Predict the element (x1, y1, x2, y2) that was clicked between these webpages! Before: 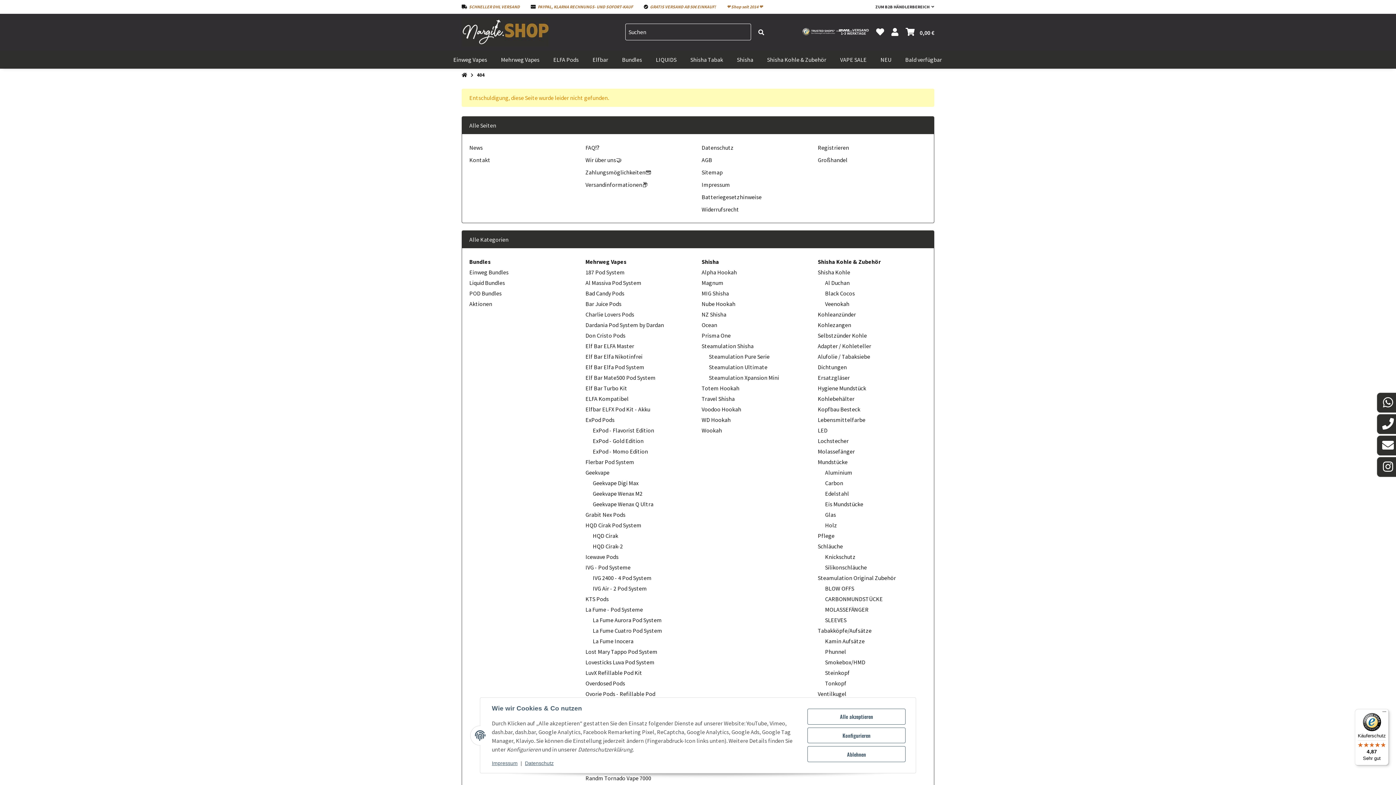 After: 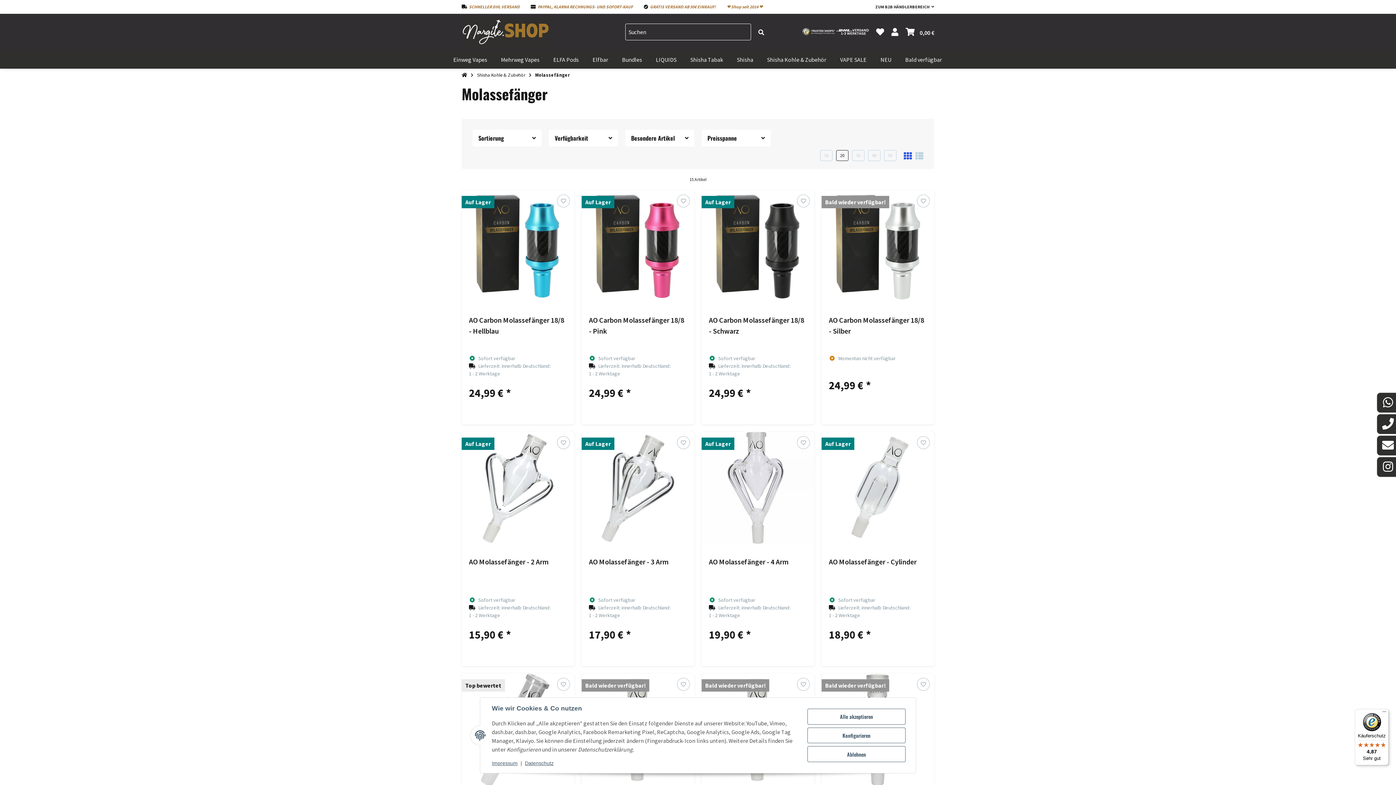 Action: bbox: (818, 448, 855, 455) label: Molassefänger